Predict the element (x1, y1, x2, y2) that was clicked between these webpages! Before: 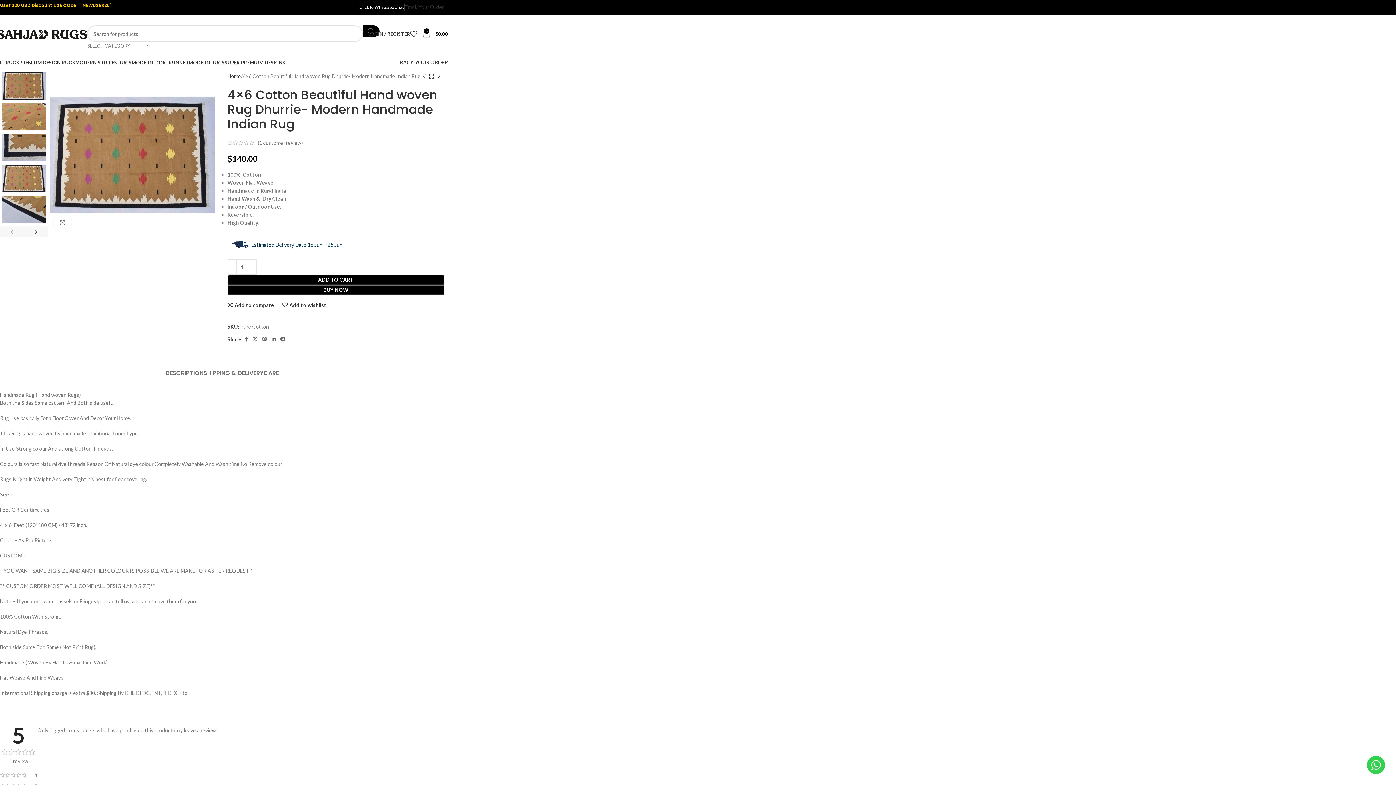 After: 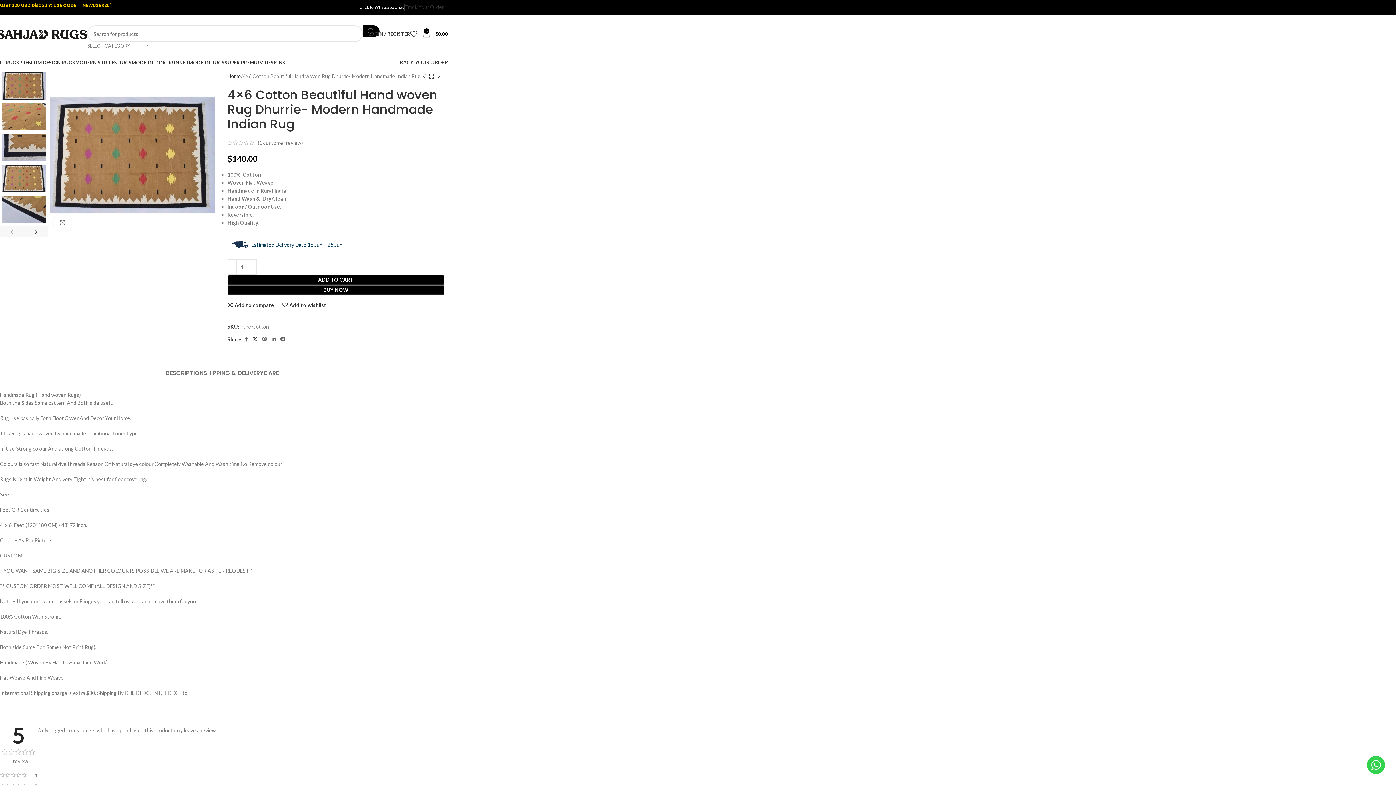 Action: bbox: (250, 334, 259, 344) label: X social link